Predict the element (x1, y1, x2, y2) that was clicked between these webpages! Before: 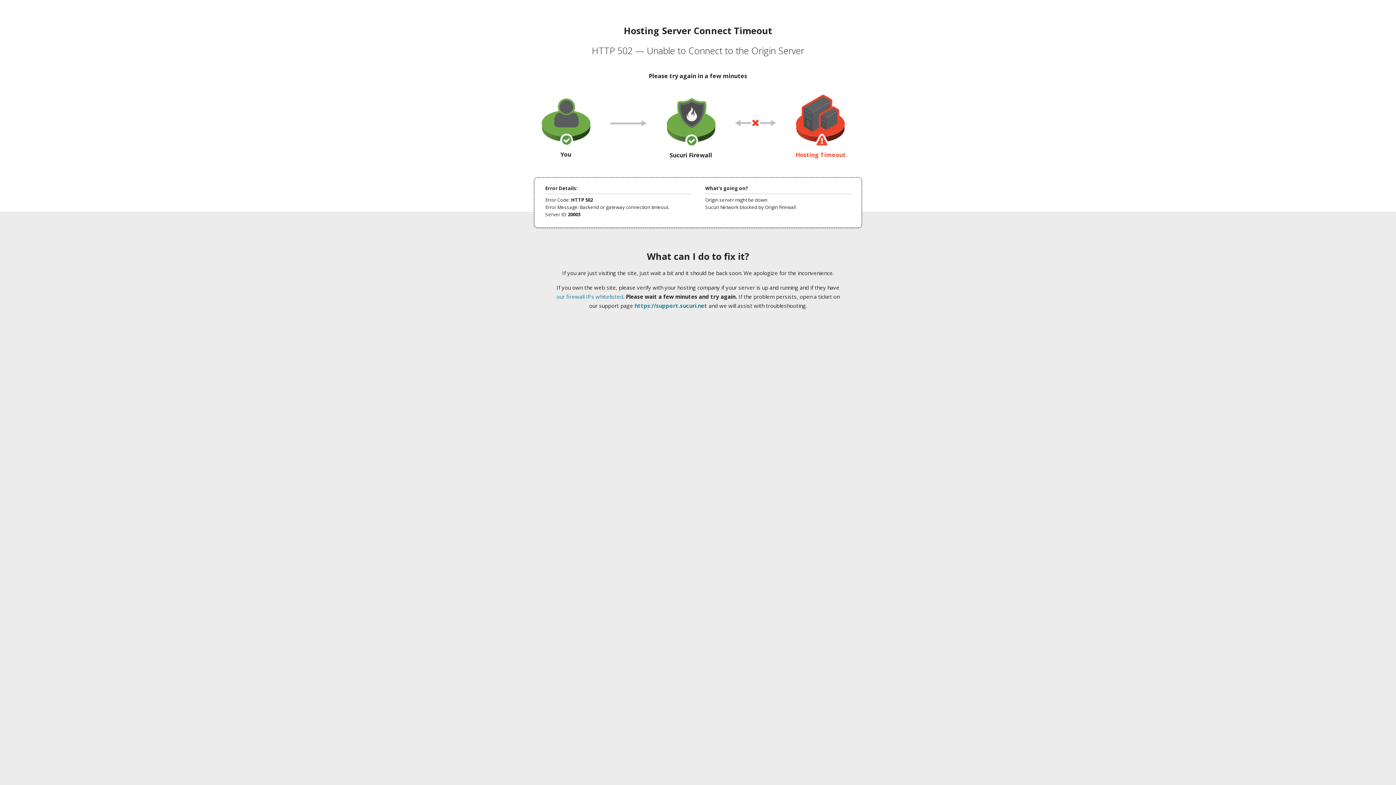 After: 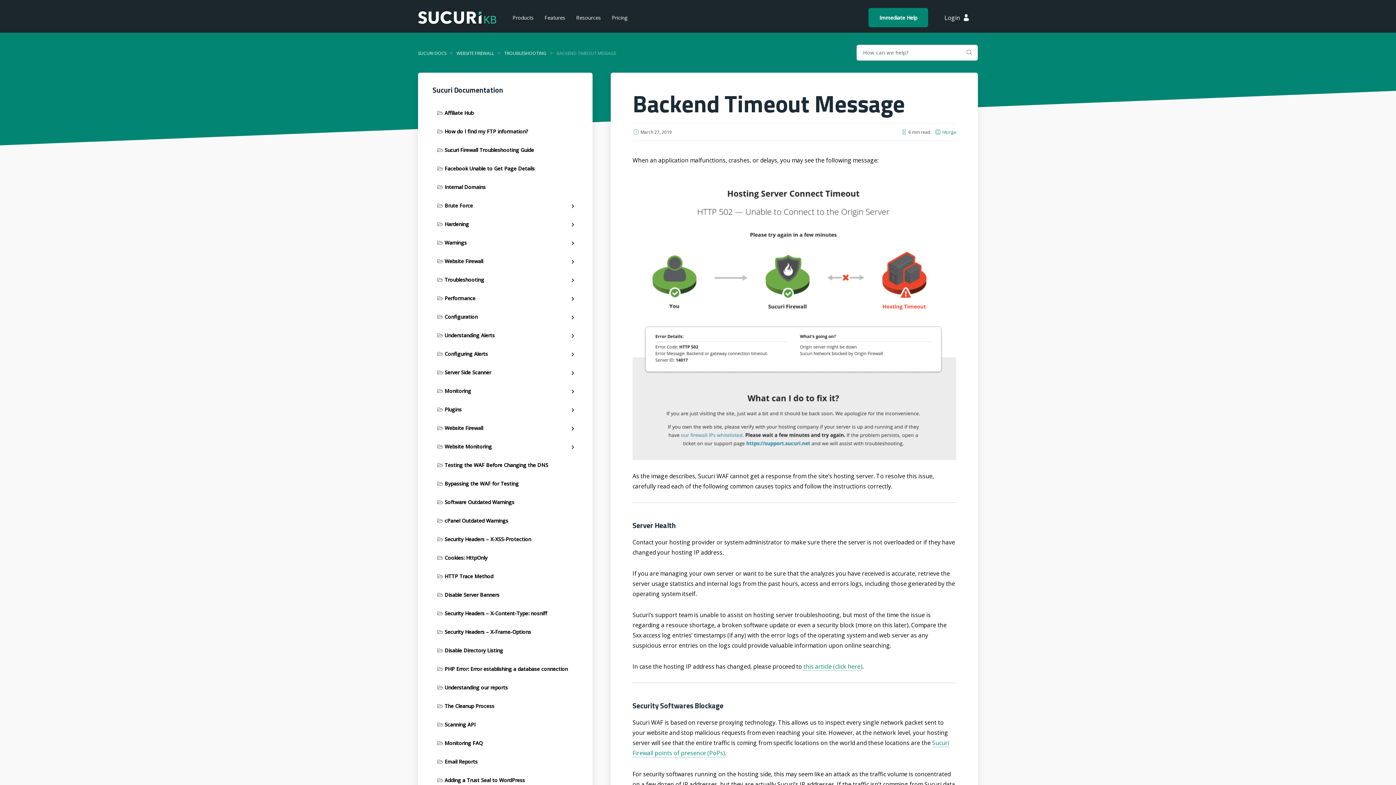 Action: bbox: (556, 293, 623, 300) label: our firewall IPs whitelisted